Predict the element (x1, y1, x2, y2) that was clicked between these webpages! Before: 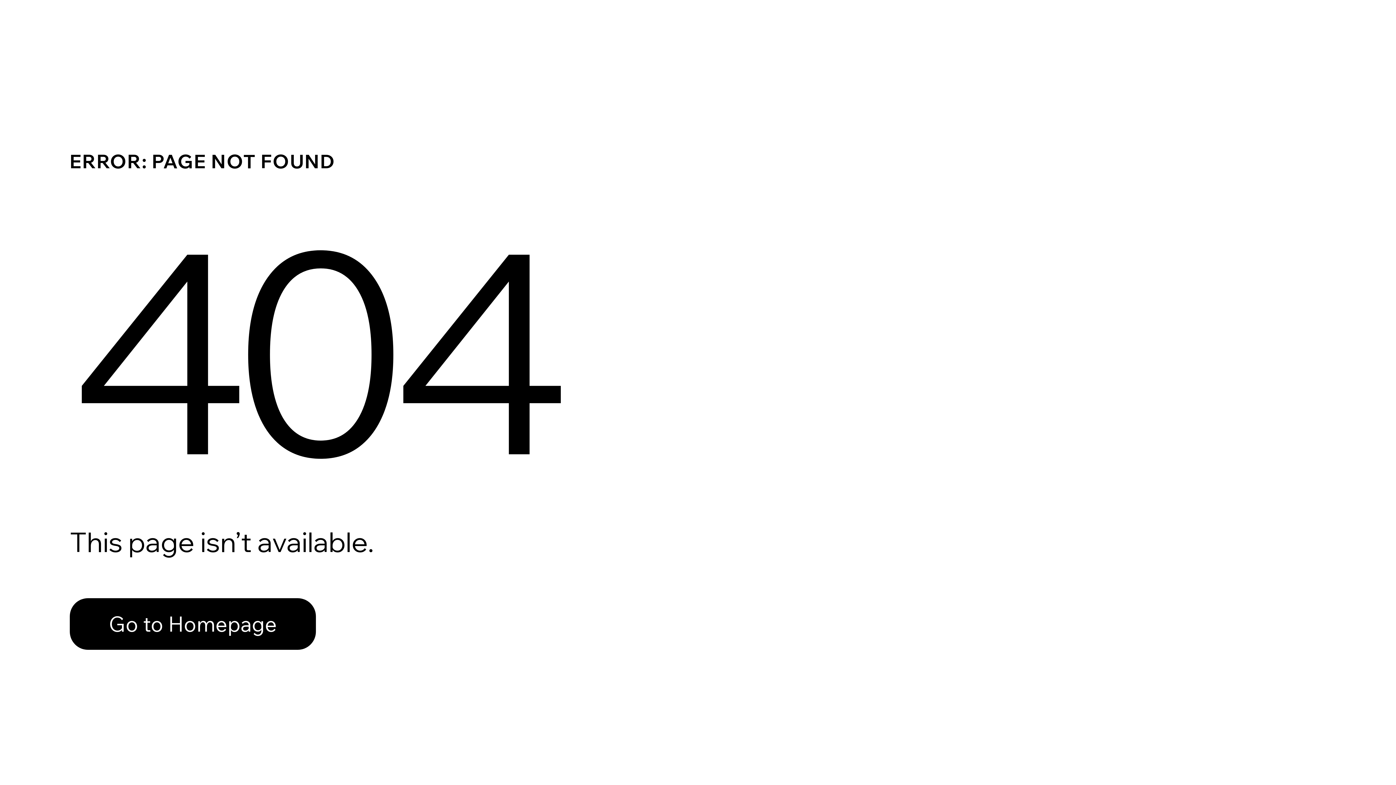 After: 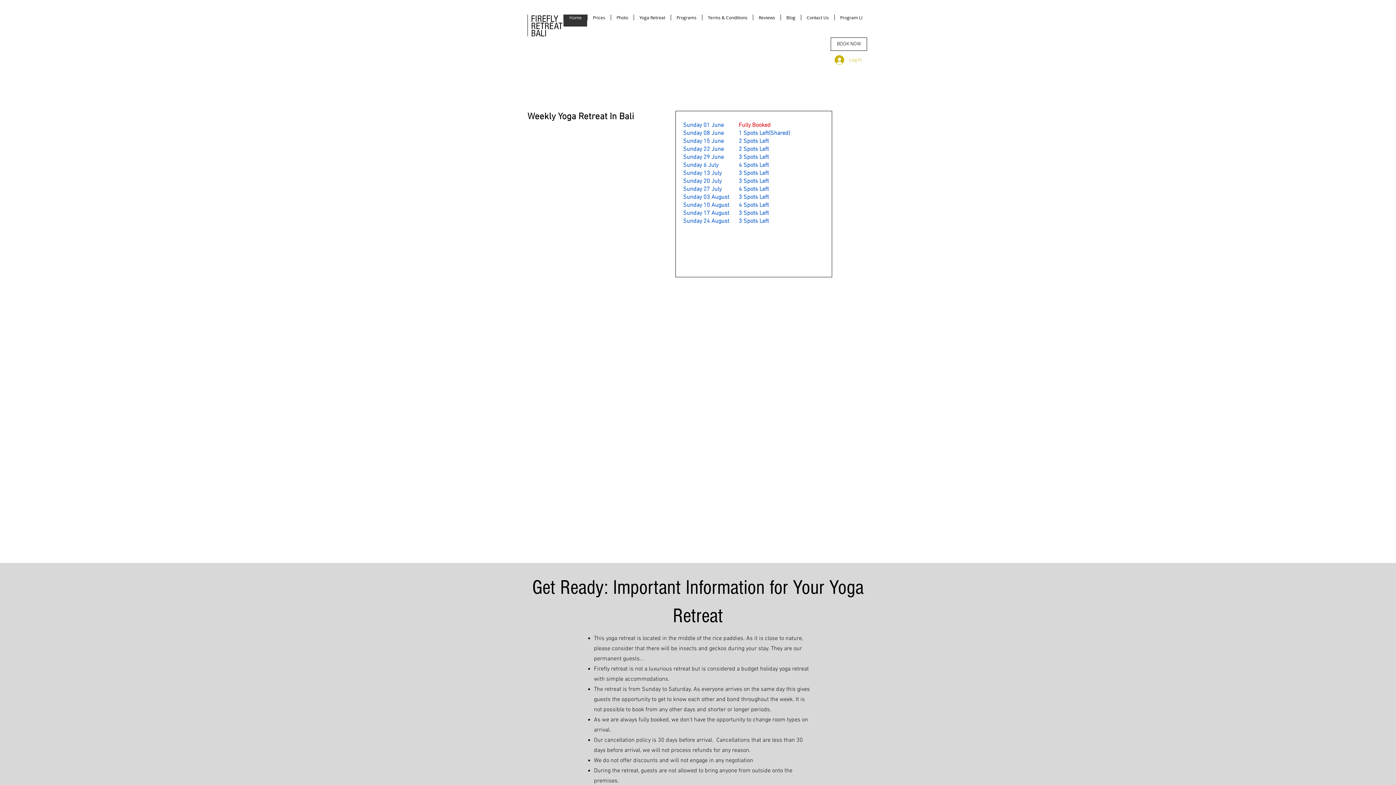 Action: bbox: (69, 598, 316, 650) label: Go to Homepage